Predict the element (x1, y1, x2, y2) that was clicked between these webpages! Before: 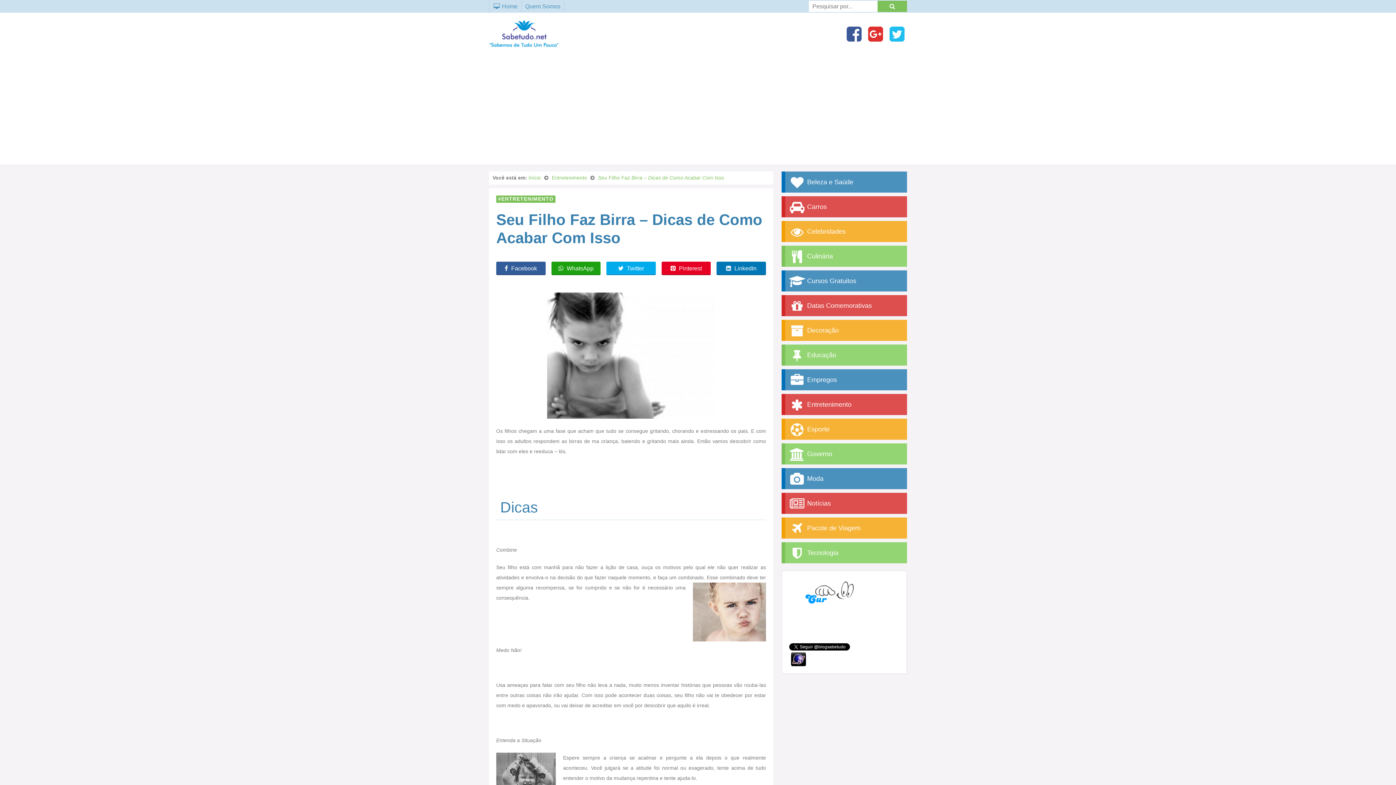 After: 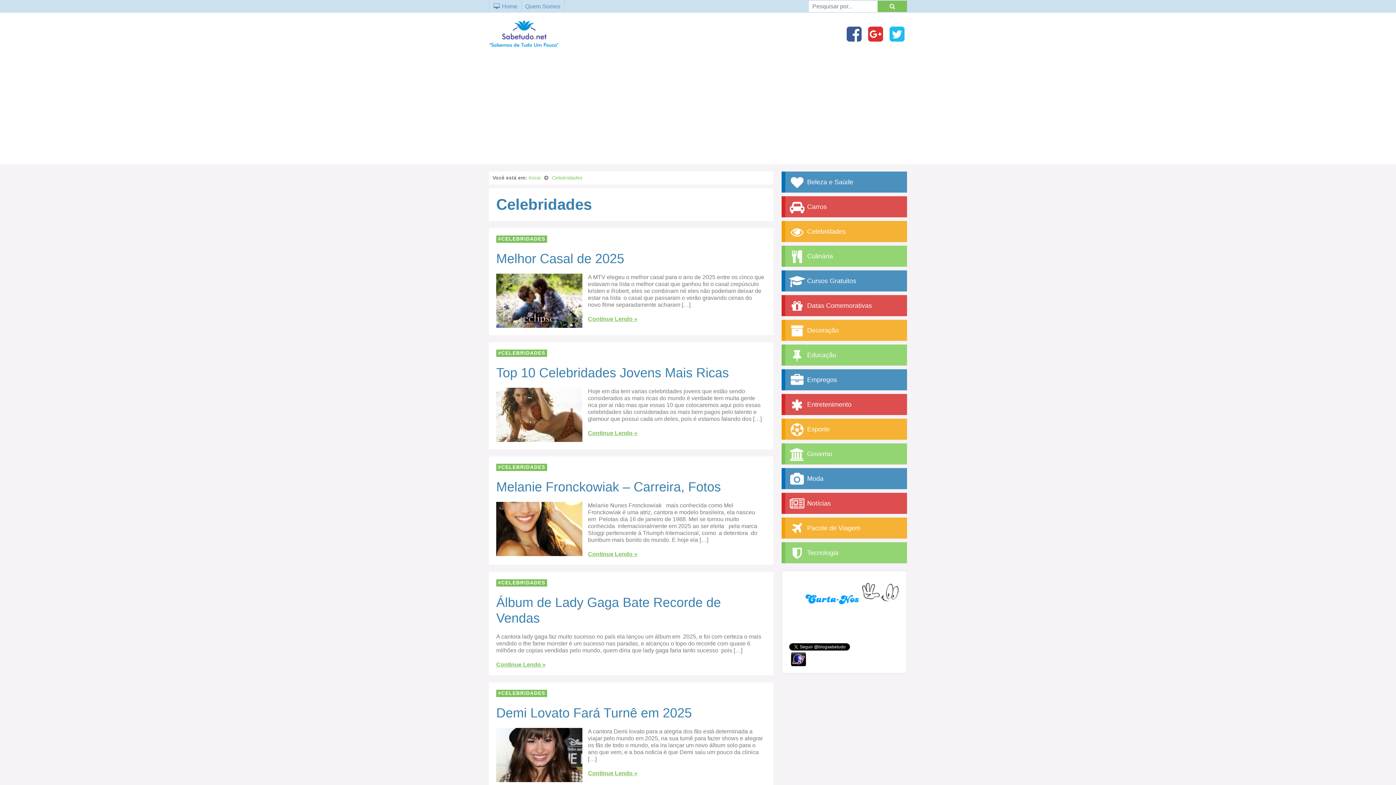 Action: bbox: (781, 221, 907, 242) label:  Celebridades